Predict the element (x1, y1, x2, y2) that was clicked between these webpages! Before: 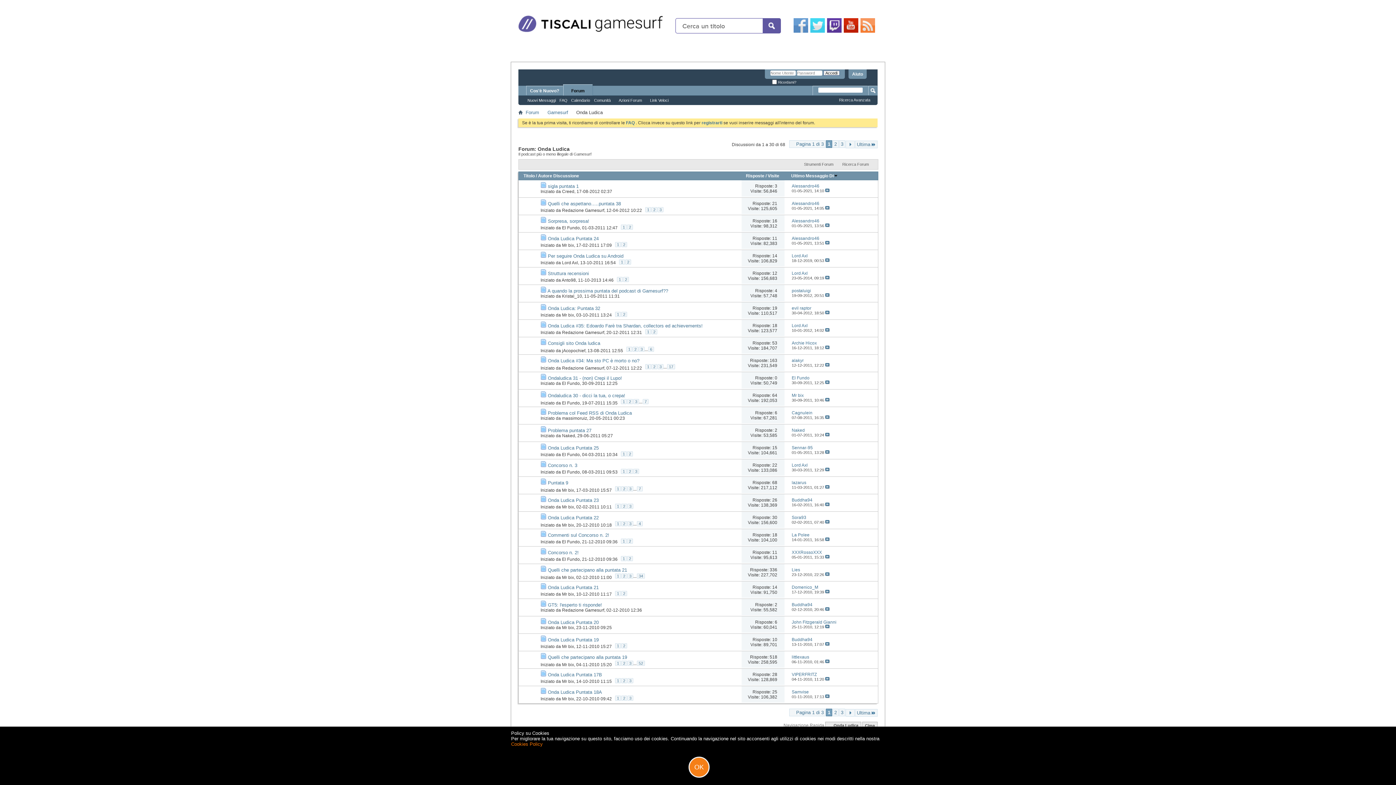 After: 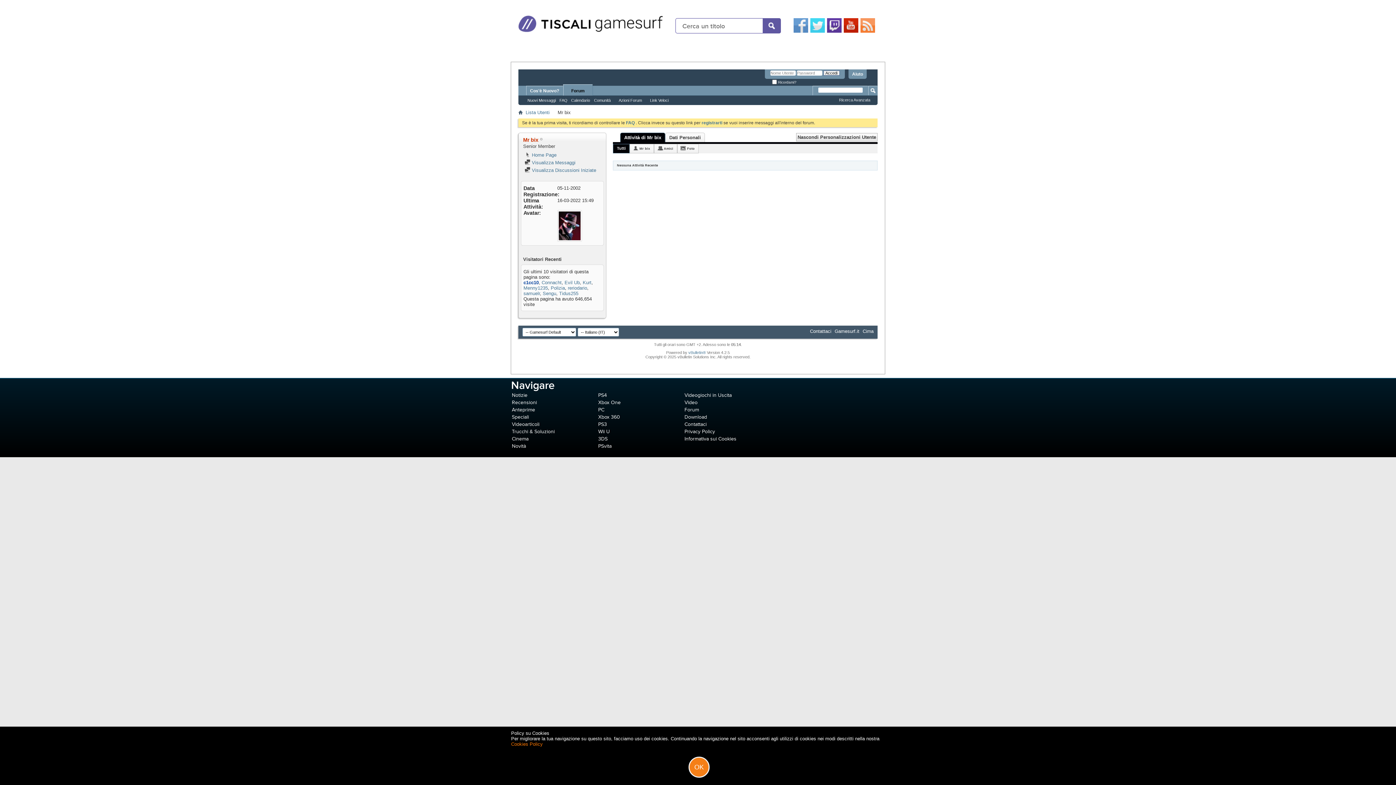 Action: label: Mr bix bbox: (562, 625, 574, 630)